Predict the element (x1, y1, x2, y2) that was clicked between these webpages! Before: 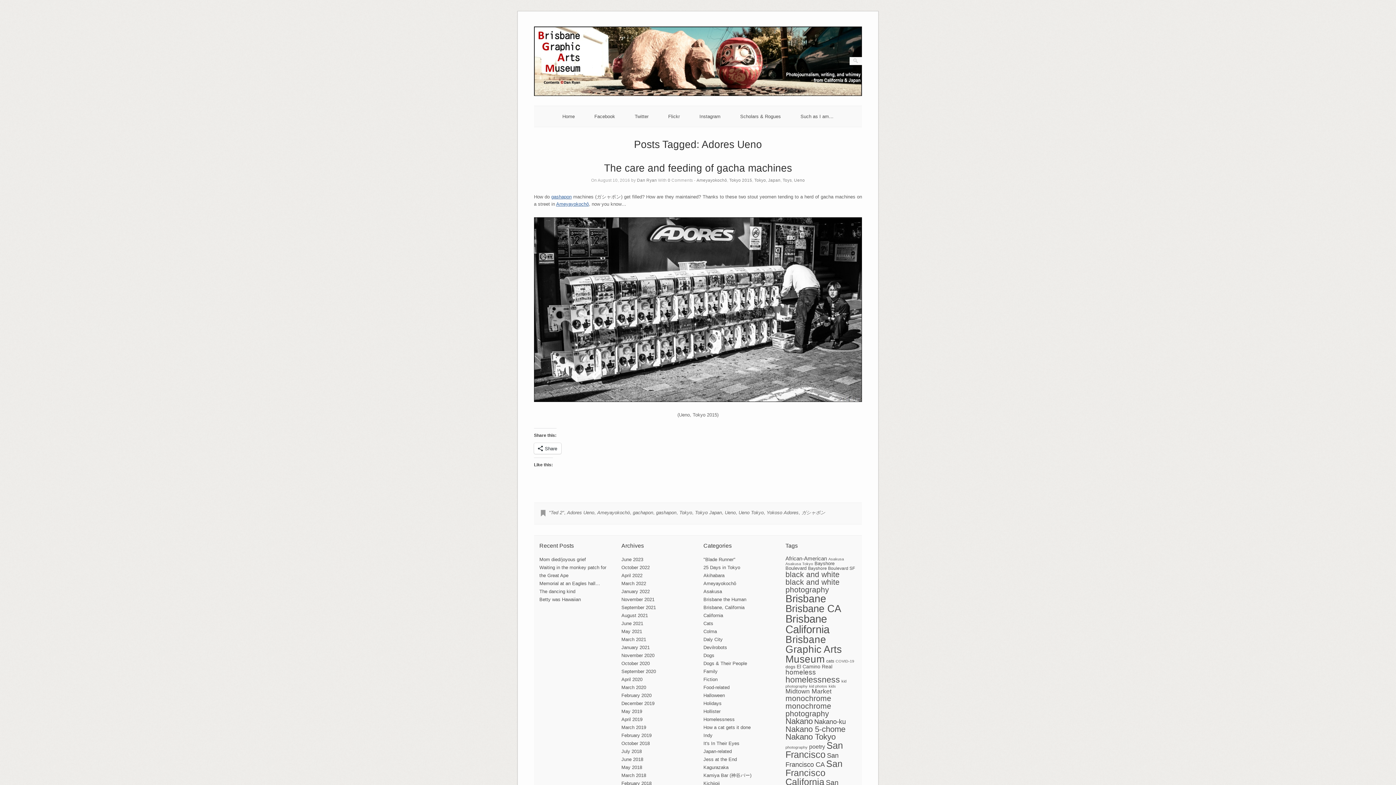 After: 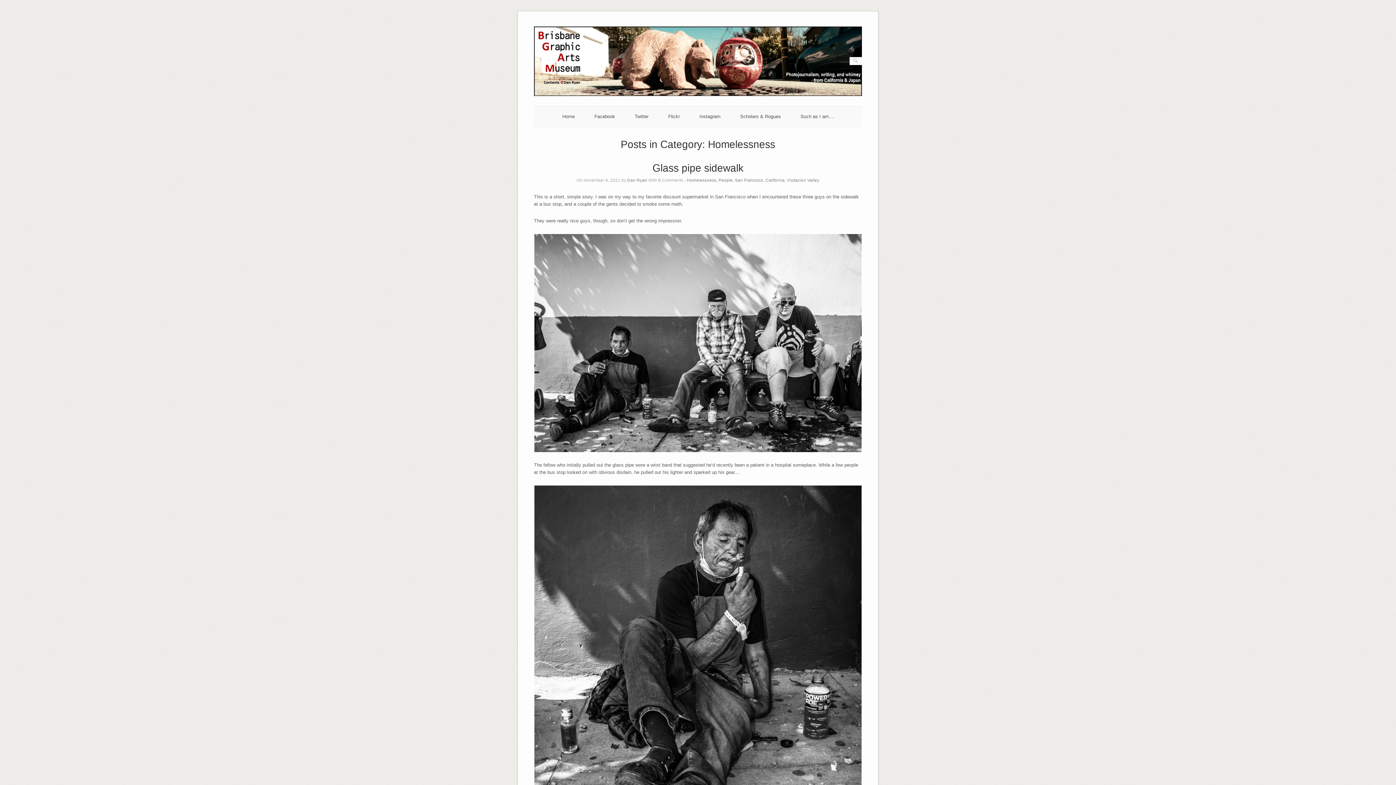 Action: label: Homelessness bbox: (703, 717, 734, 722)